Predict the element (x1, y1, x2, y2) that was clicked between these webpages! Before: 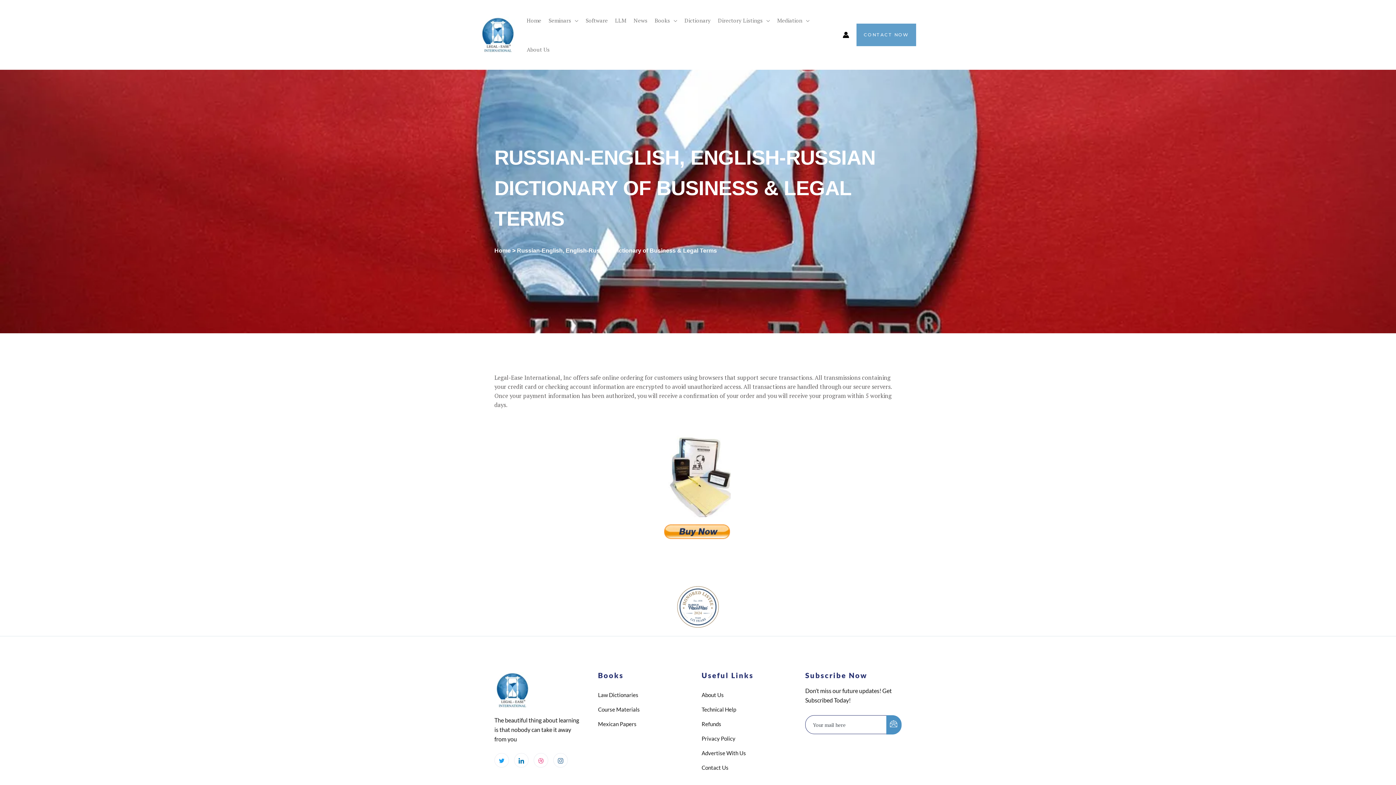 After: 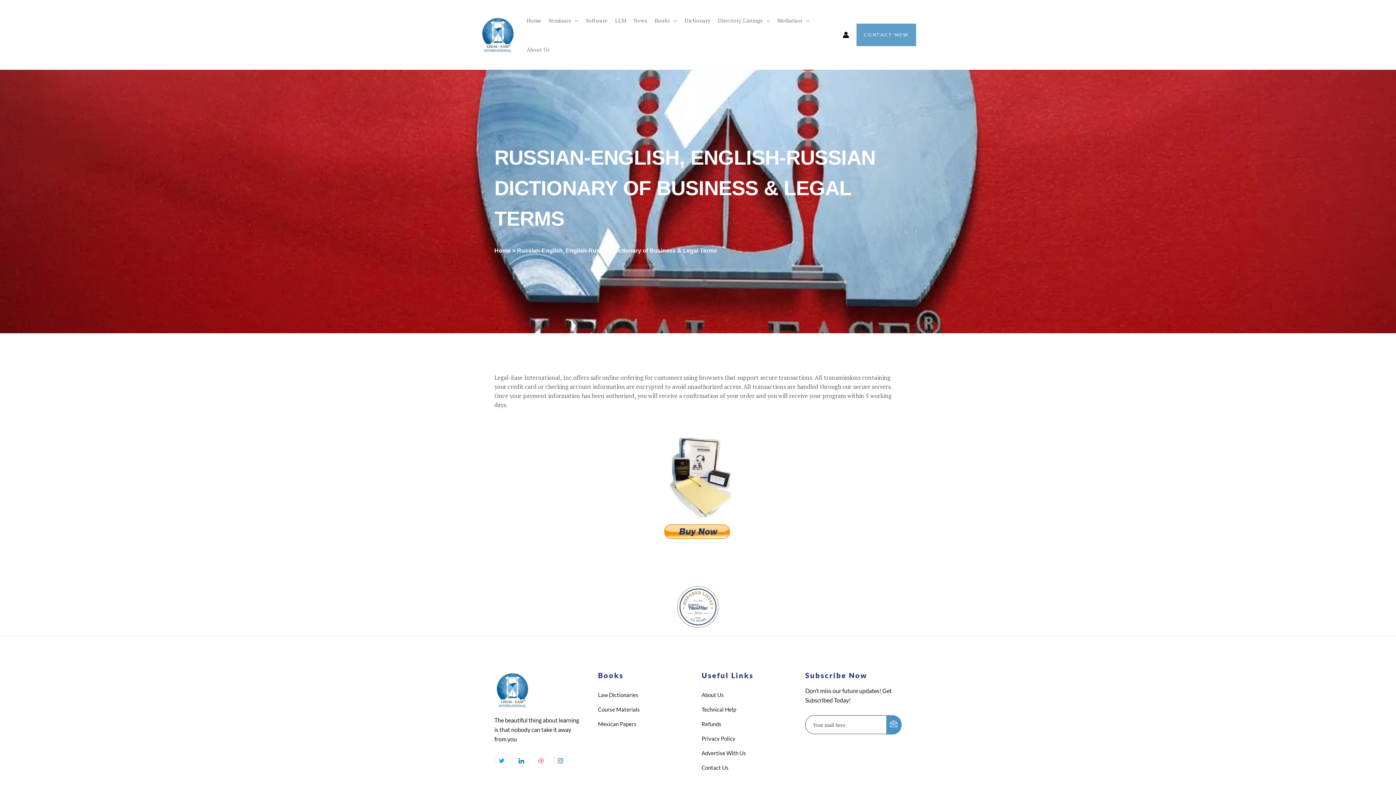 Action: label: Course Materials bbox: (598, 702, 640, 717)